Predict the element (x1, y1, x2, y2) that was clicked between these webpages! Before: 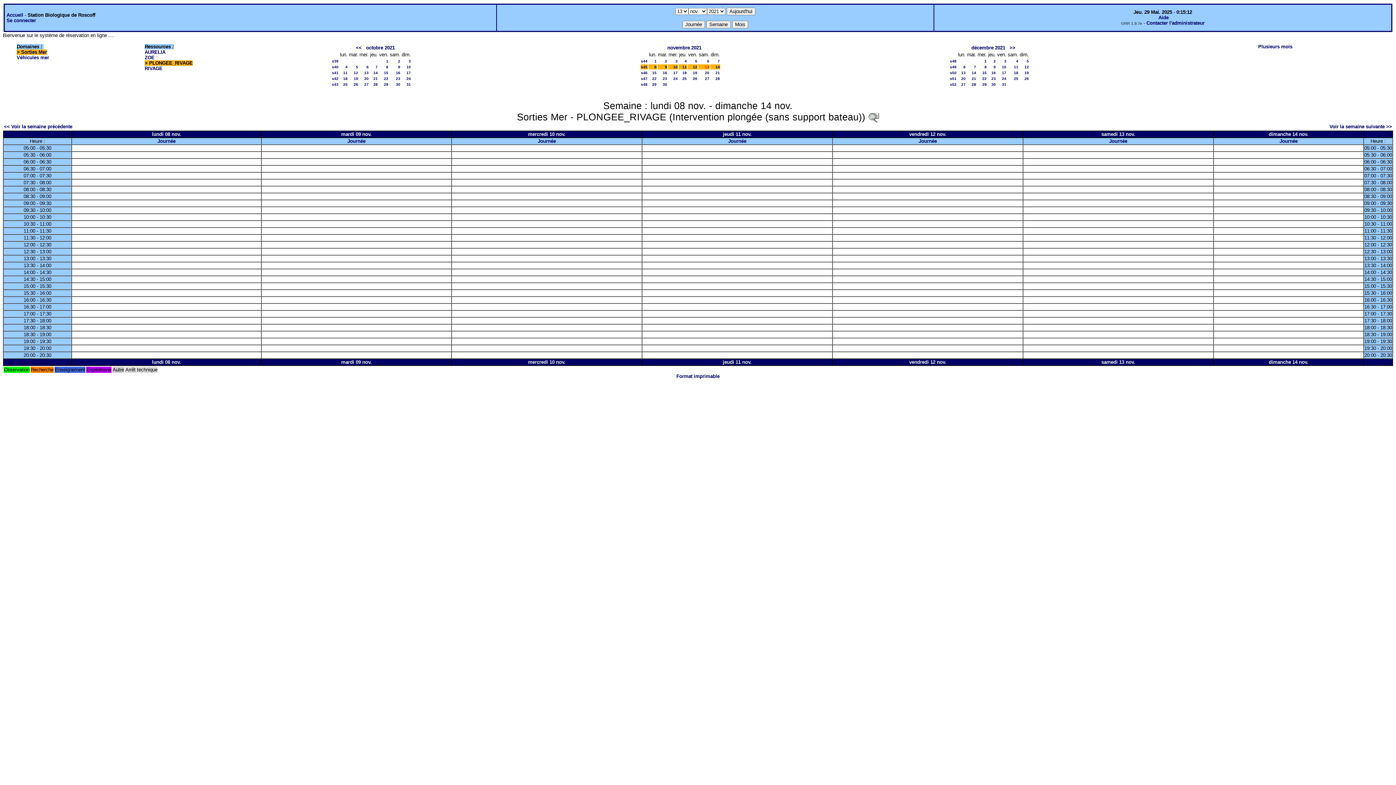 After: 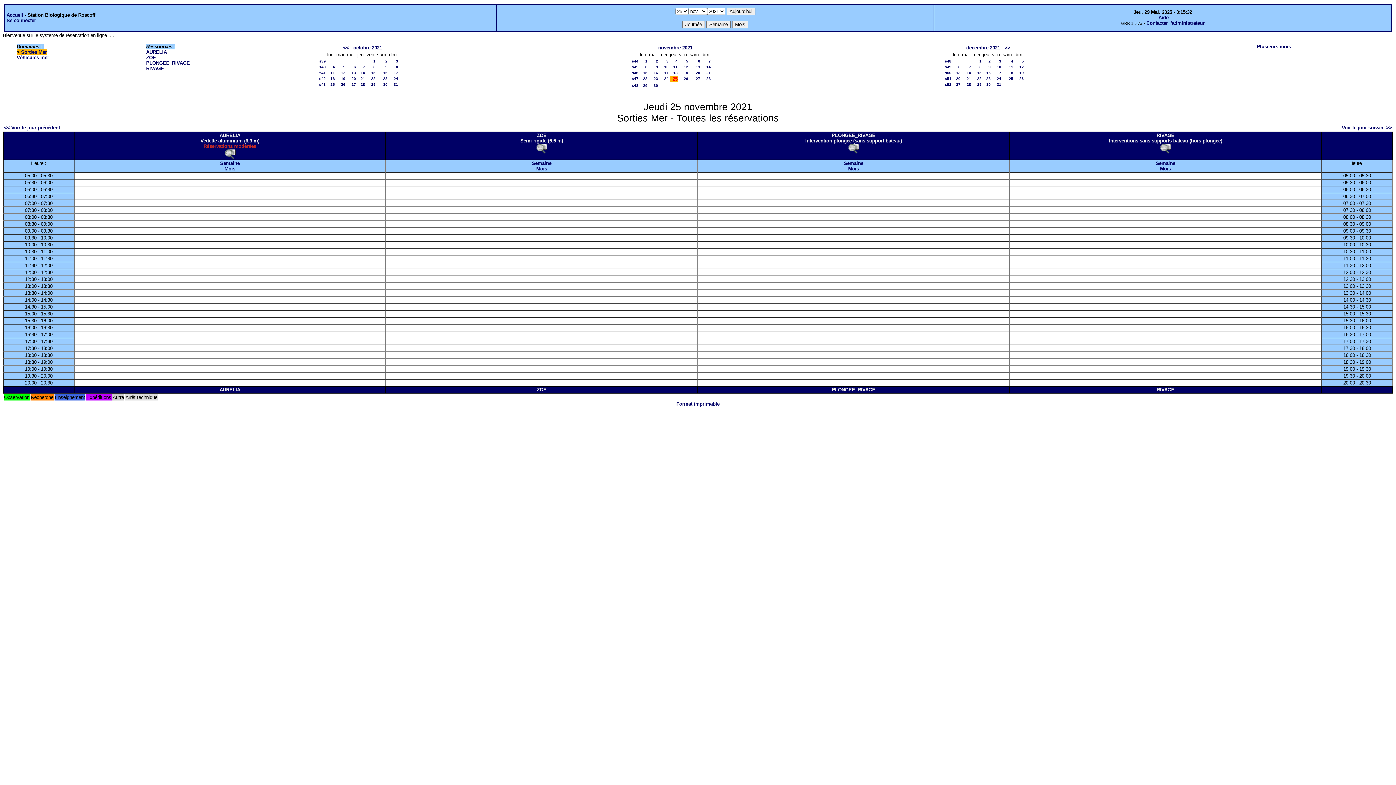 Action: label: 25 bbox: (682, 76, 686, 80)